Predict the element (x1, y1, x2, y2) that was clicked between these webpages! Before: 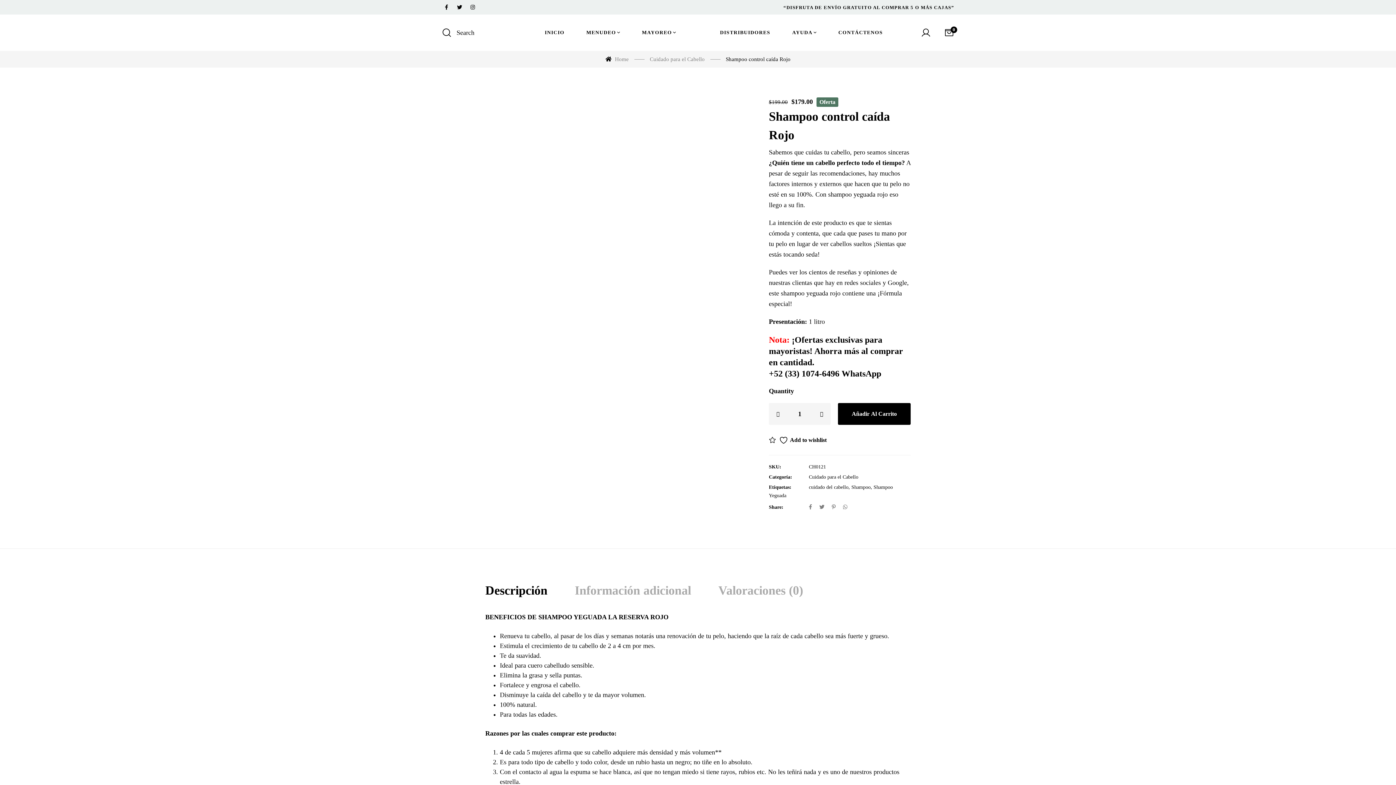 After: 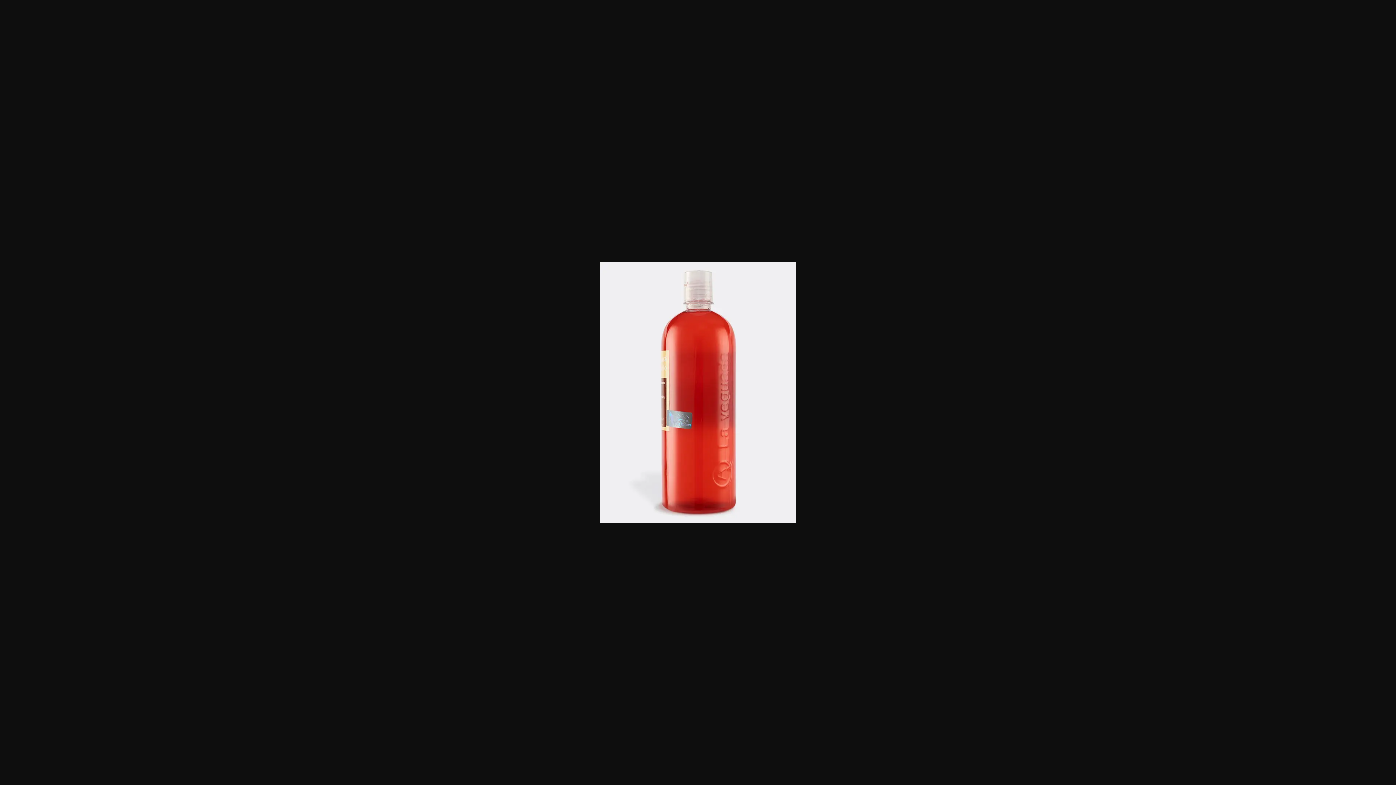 Action: bbox: (525, 361, 579, 437)